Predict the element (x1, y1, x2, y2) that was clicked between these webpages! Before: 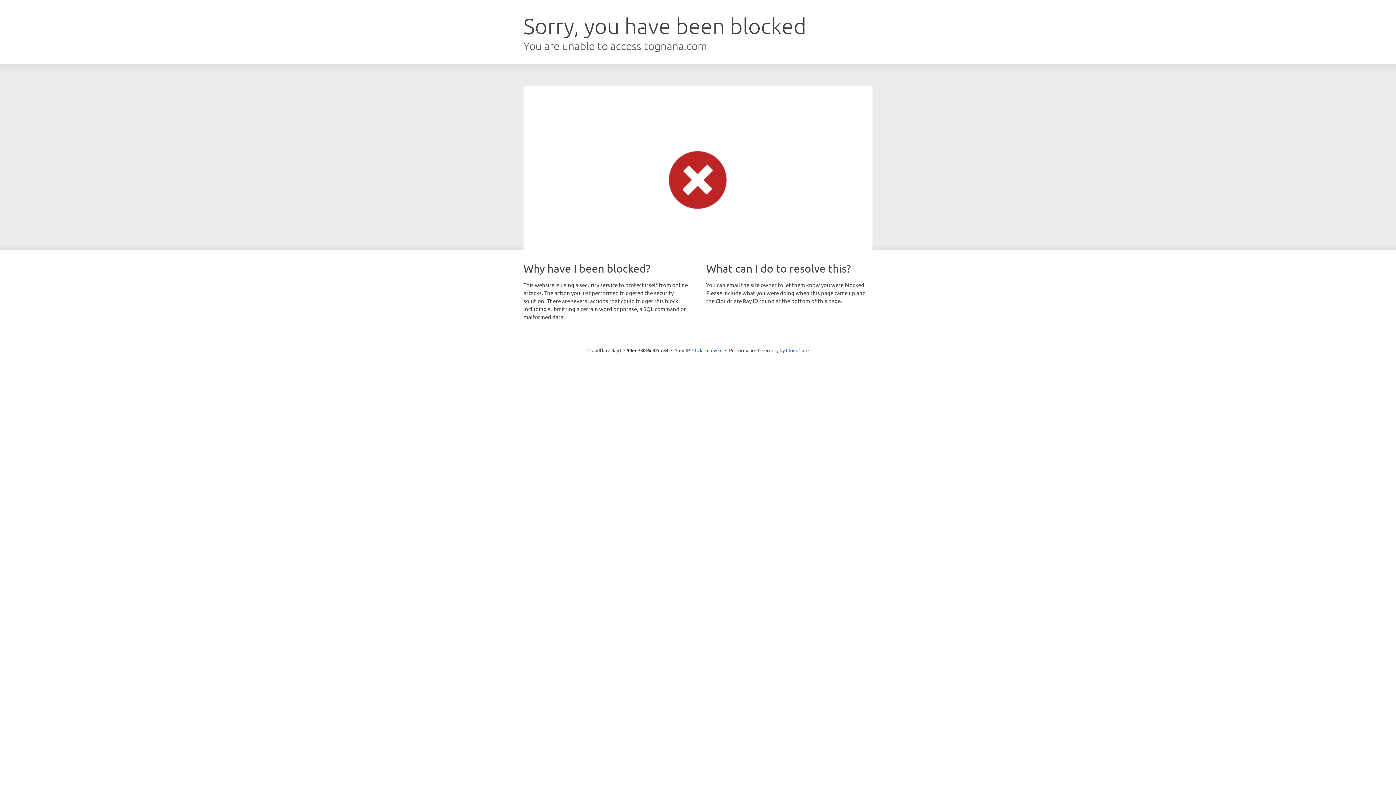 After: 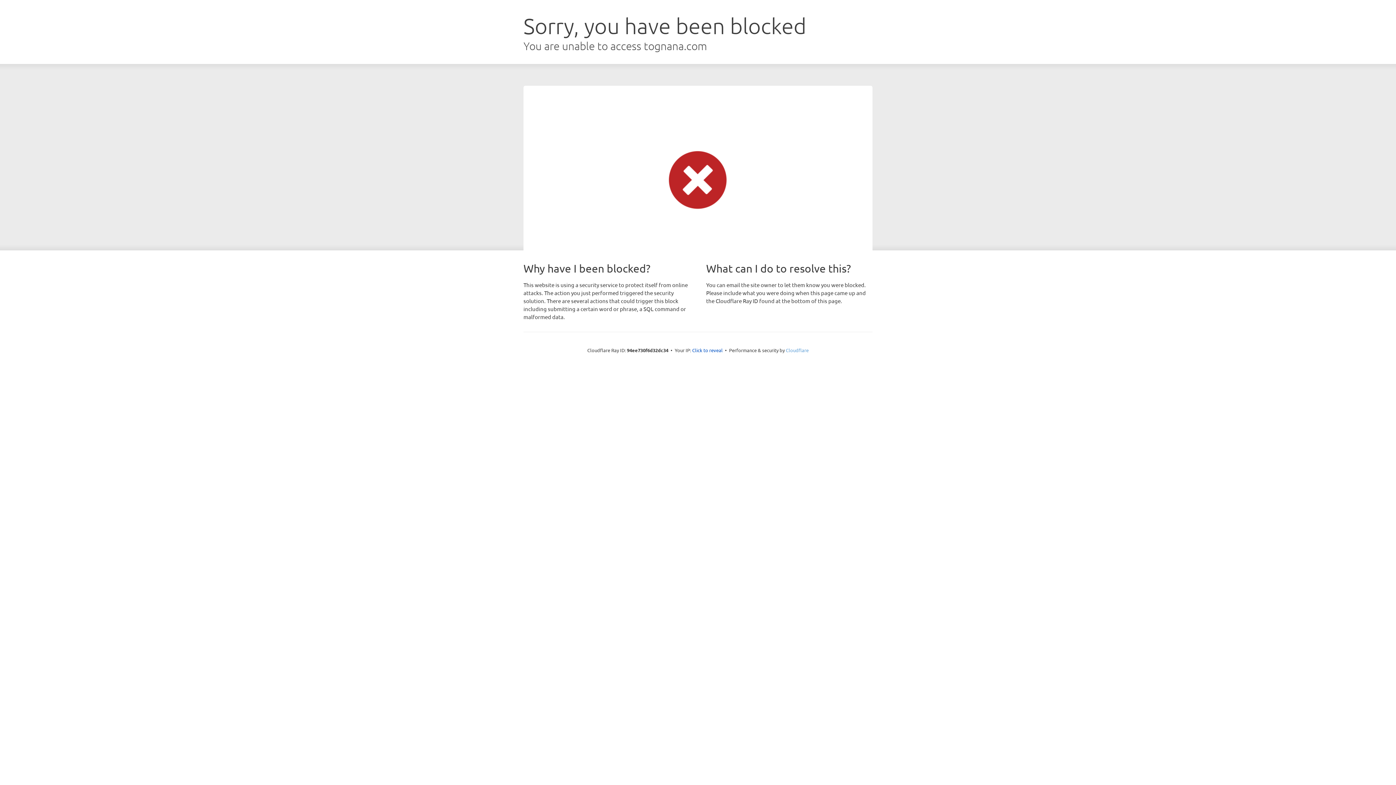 Action: label: Cloudflare bbox: (786, 347, 808, 353)